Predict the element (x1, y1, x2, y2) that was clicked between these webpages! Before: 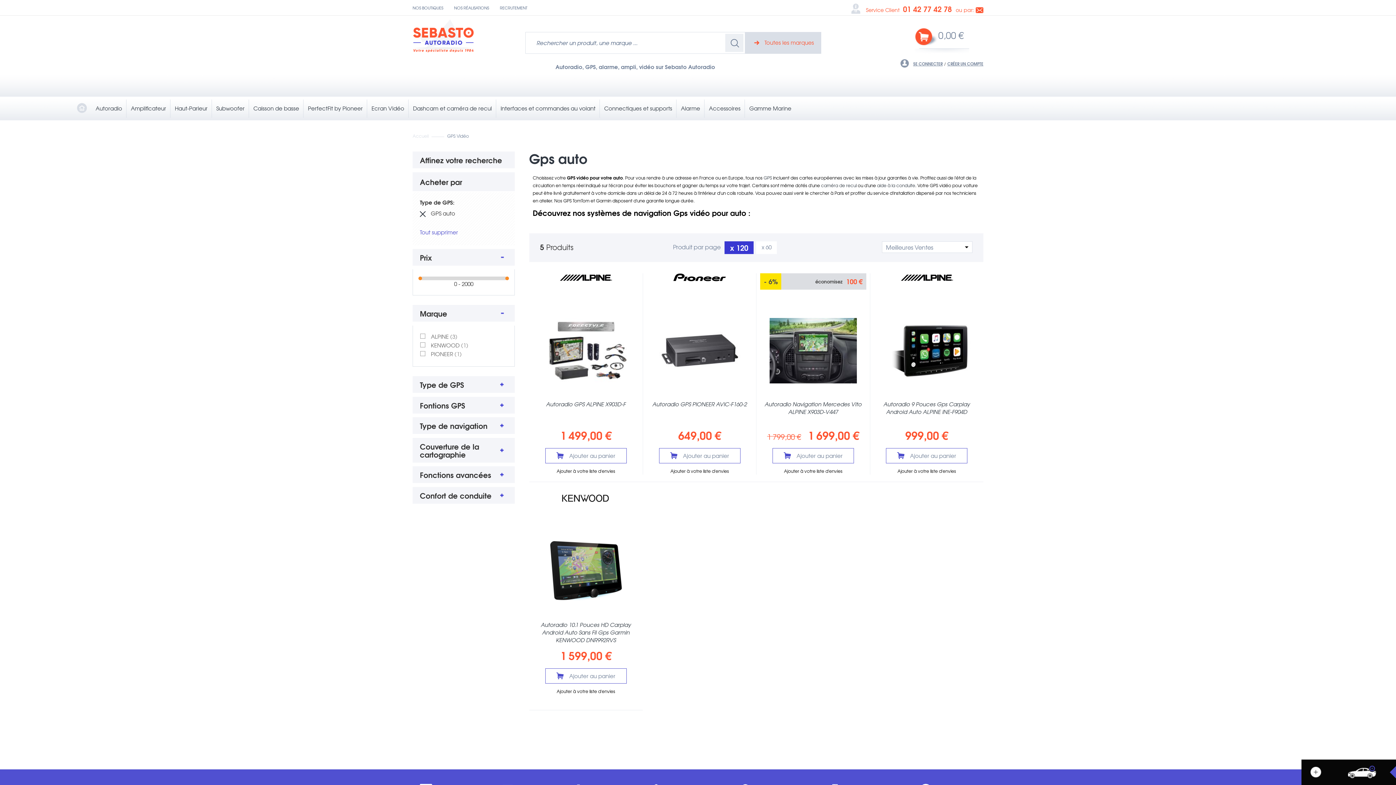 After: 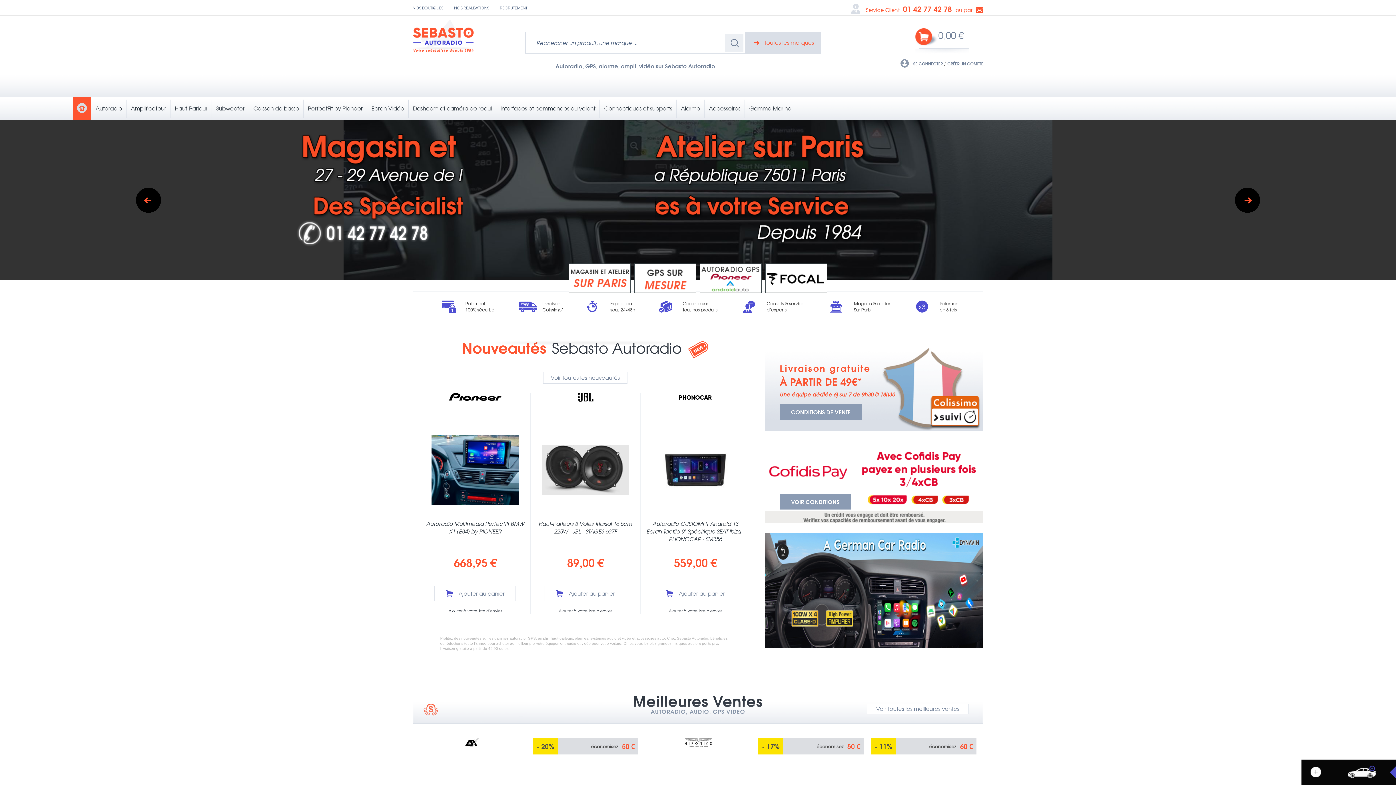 Action: bbox: (72, 96, 91, 120)